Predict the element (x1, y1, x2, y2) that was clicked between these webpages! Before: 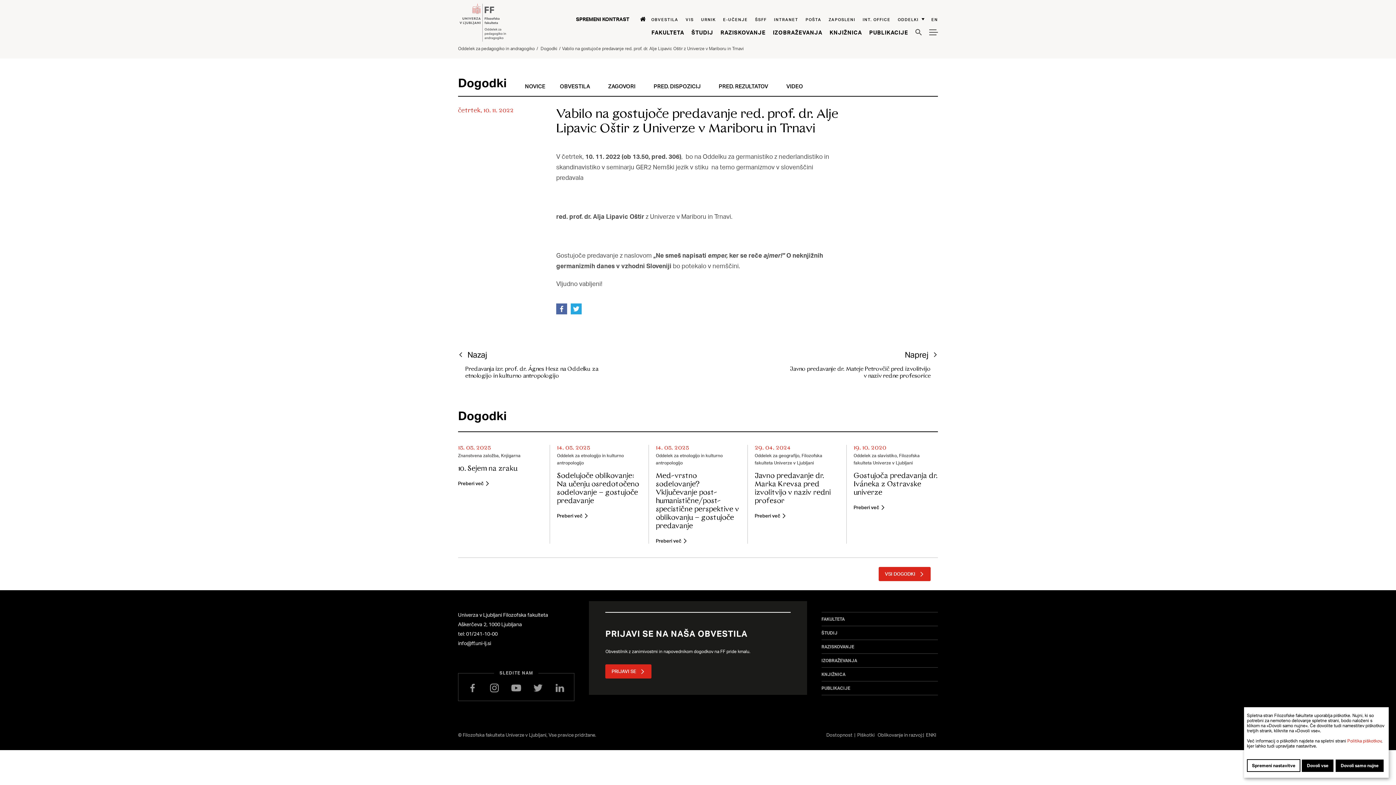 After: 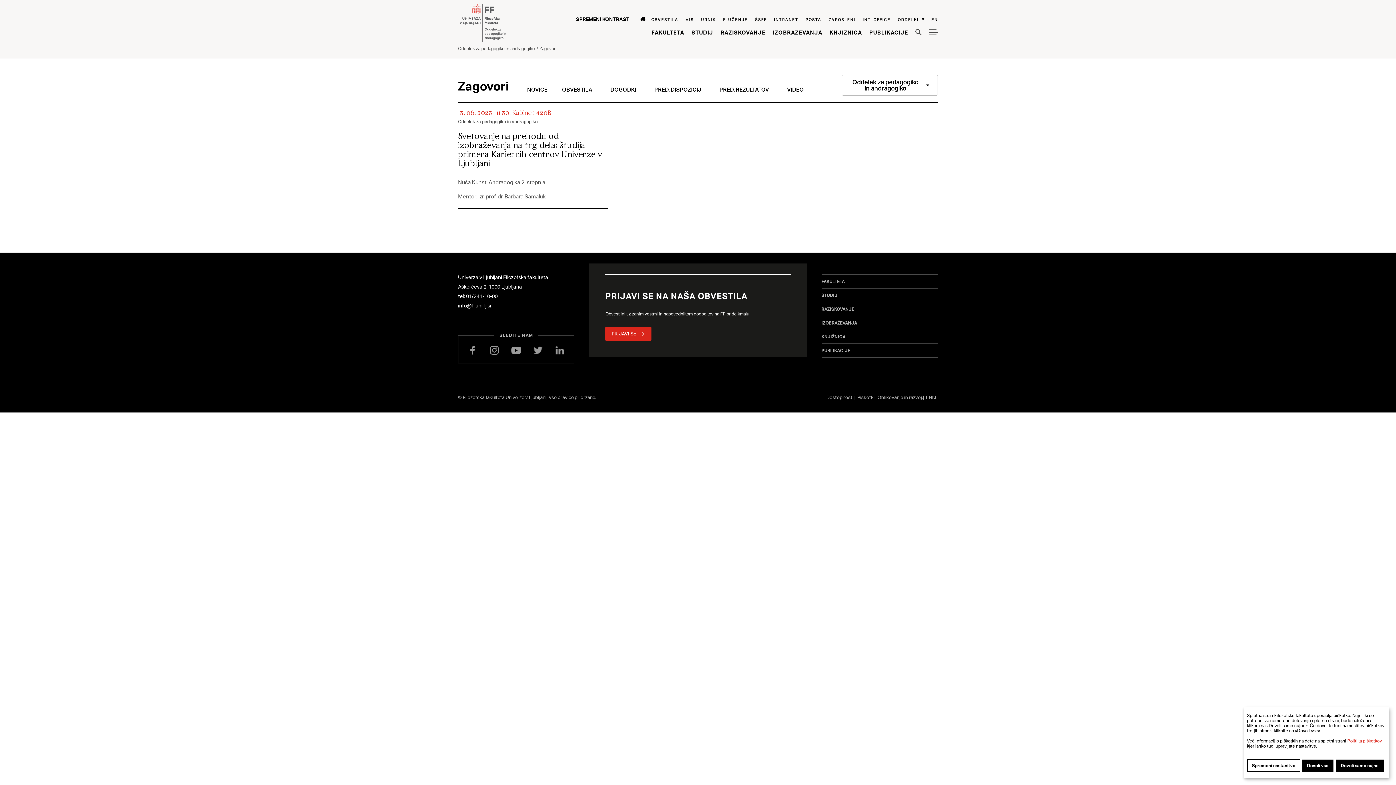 Action: bbox: (608, 82, 635, 89) label: Zagovori